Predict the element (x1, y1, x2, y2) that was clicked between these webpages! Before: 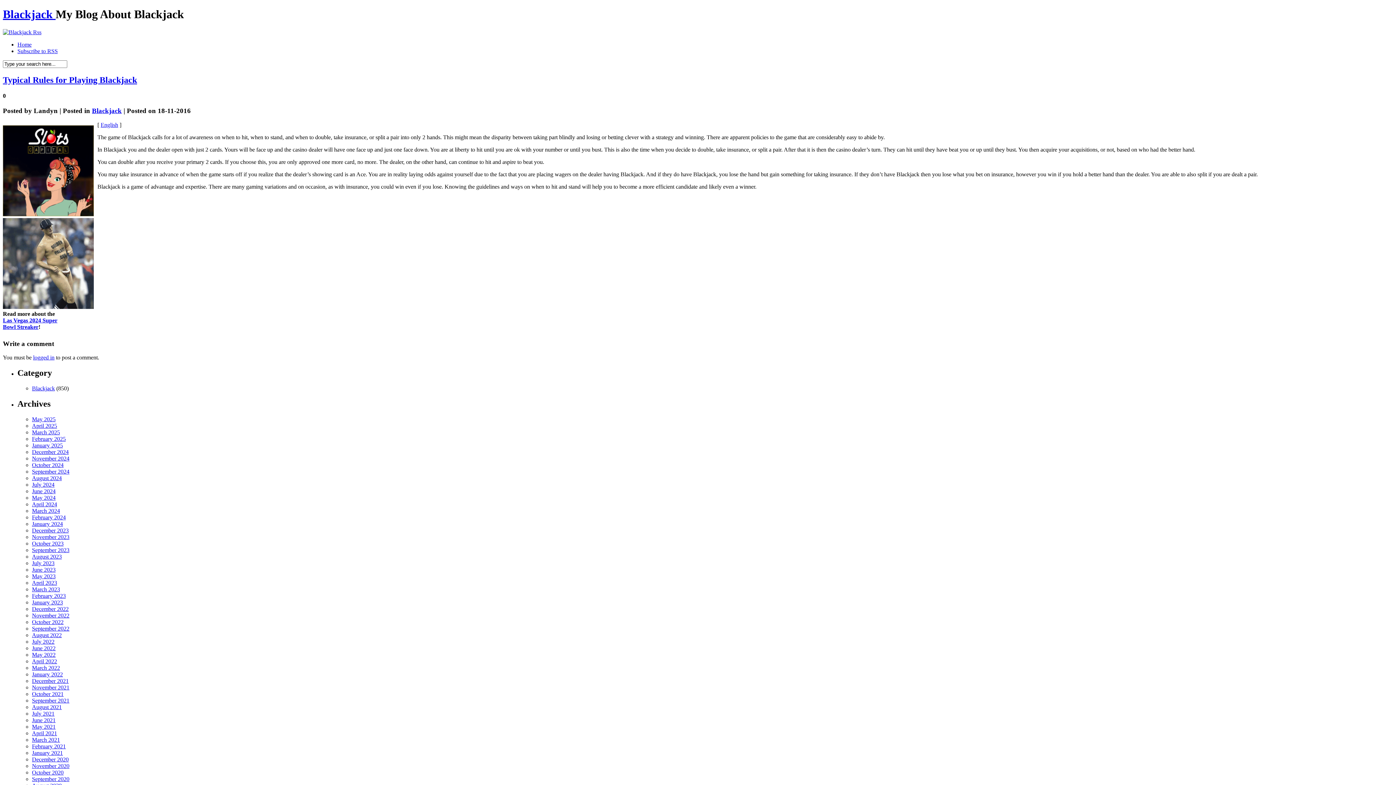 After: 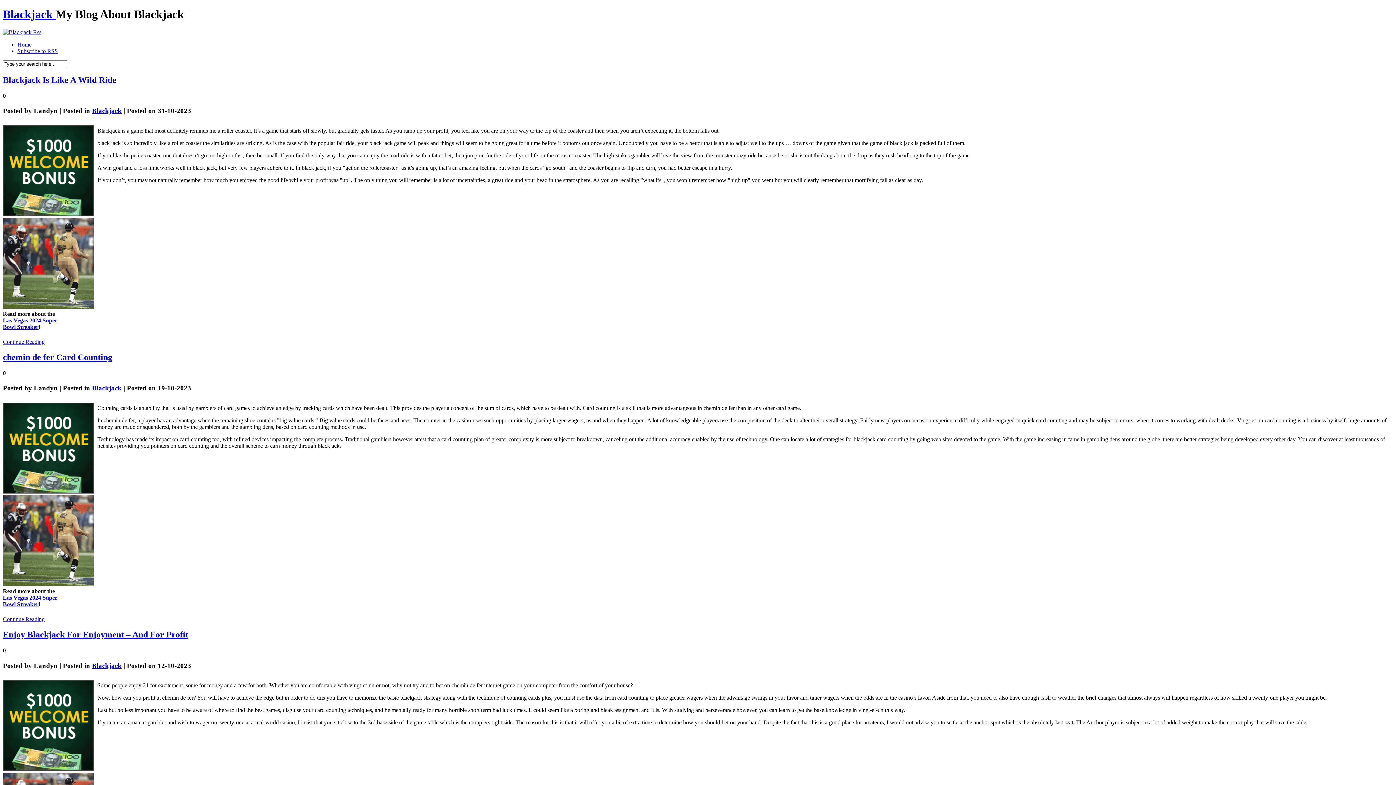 Action: bbox: (32, 540, 63, 546) label: October 2023